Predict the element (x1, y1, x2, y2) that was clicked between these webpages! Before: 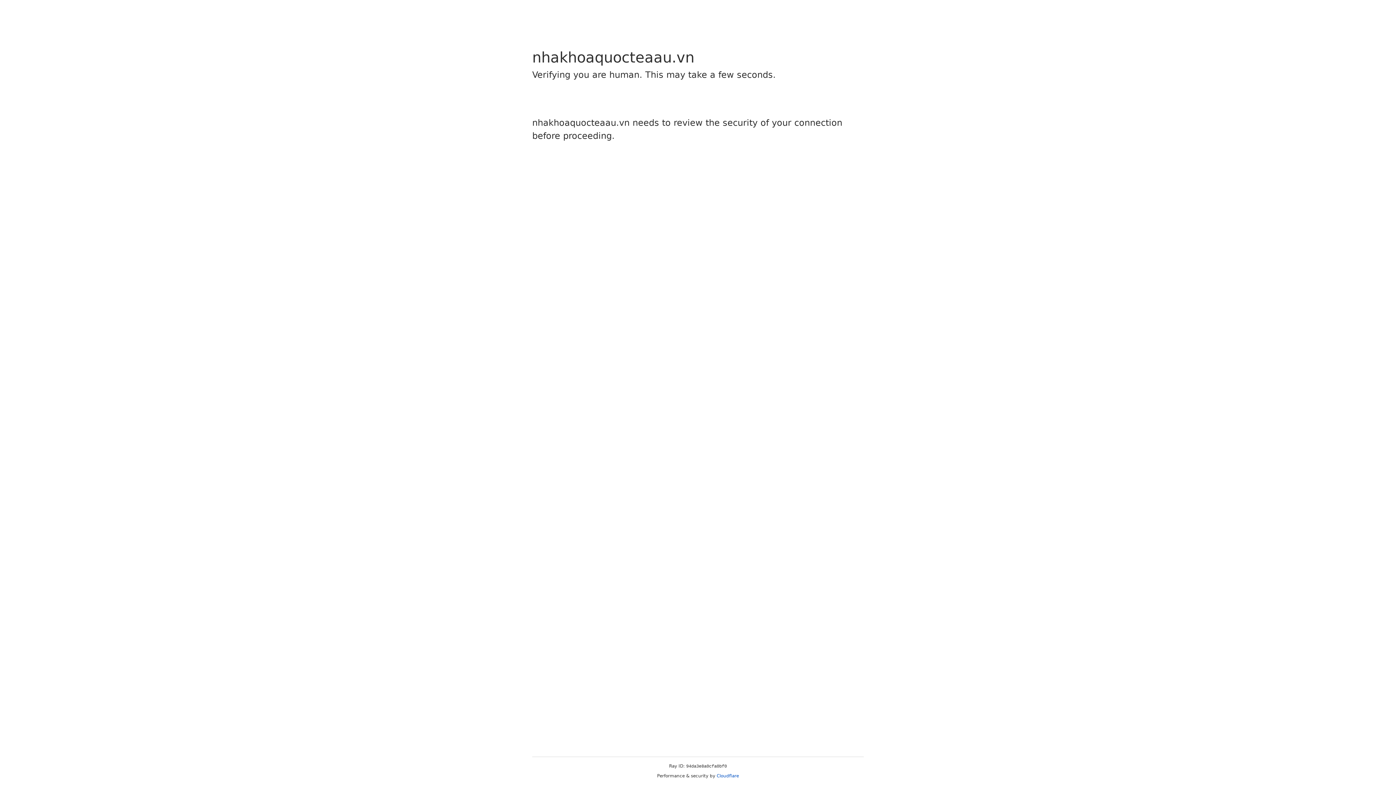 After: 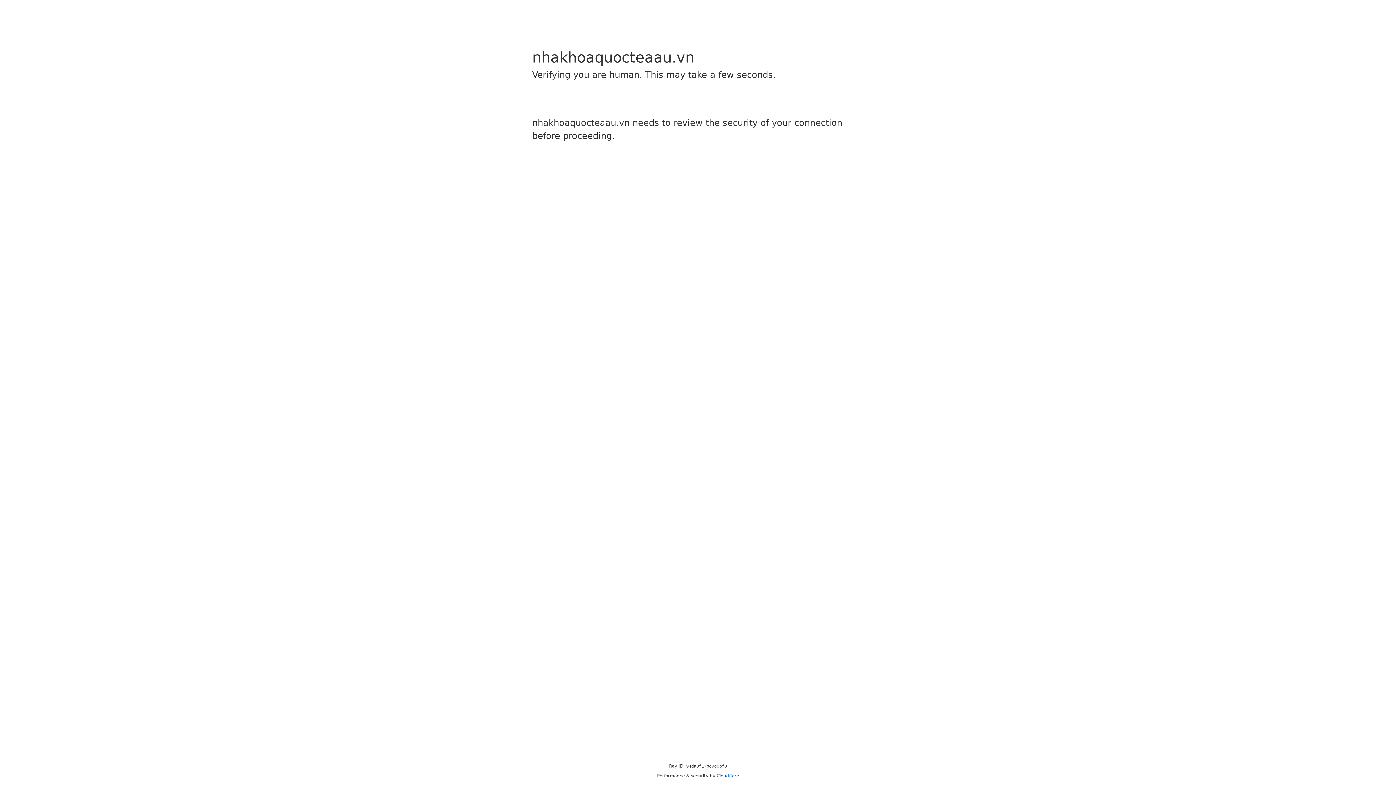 Action: bbox: (716, 773, 739, 778) label: Cloudflare